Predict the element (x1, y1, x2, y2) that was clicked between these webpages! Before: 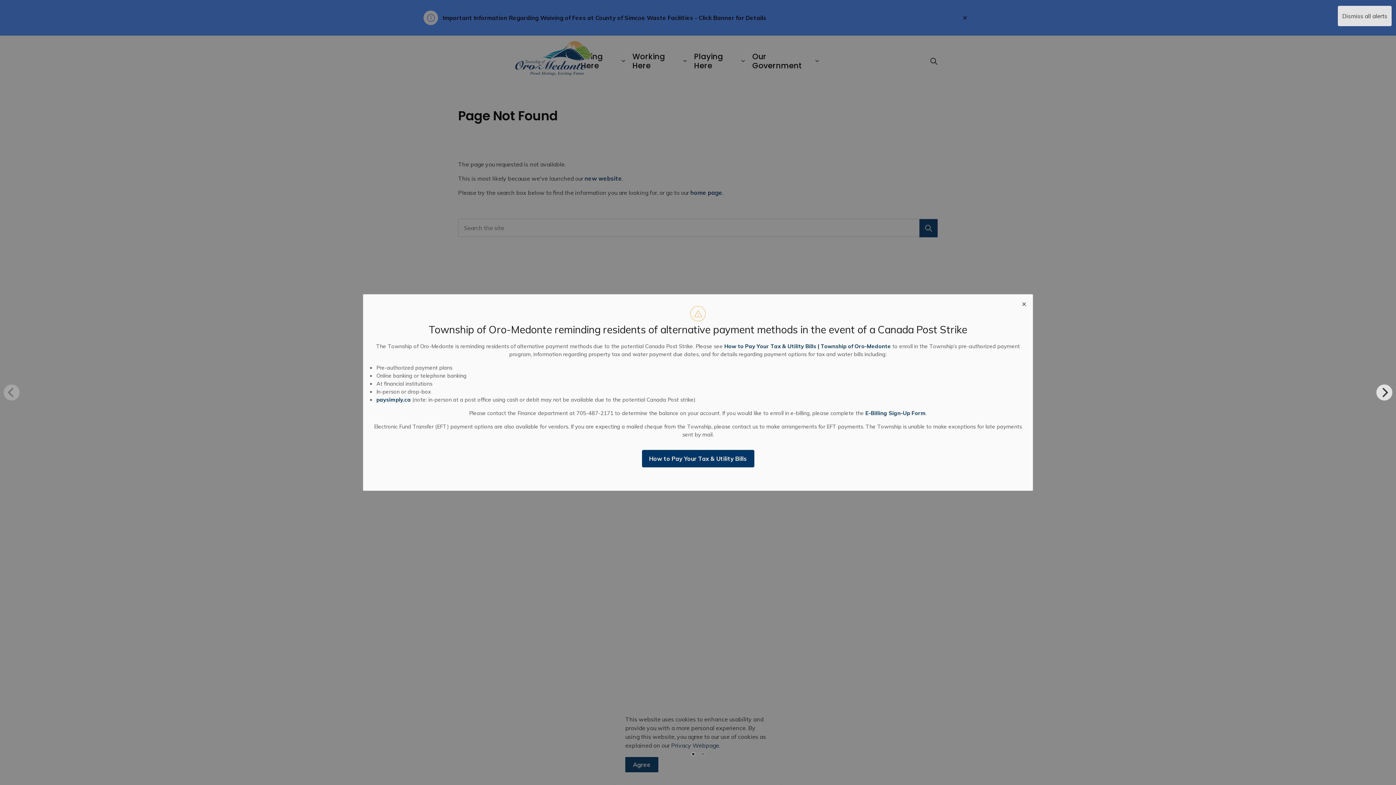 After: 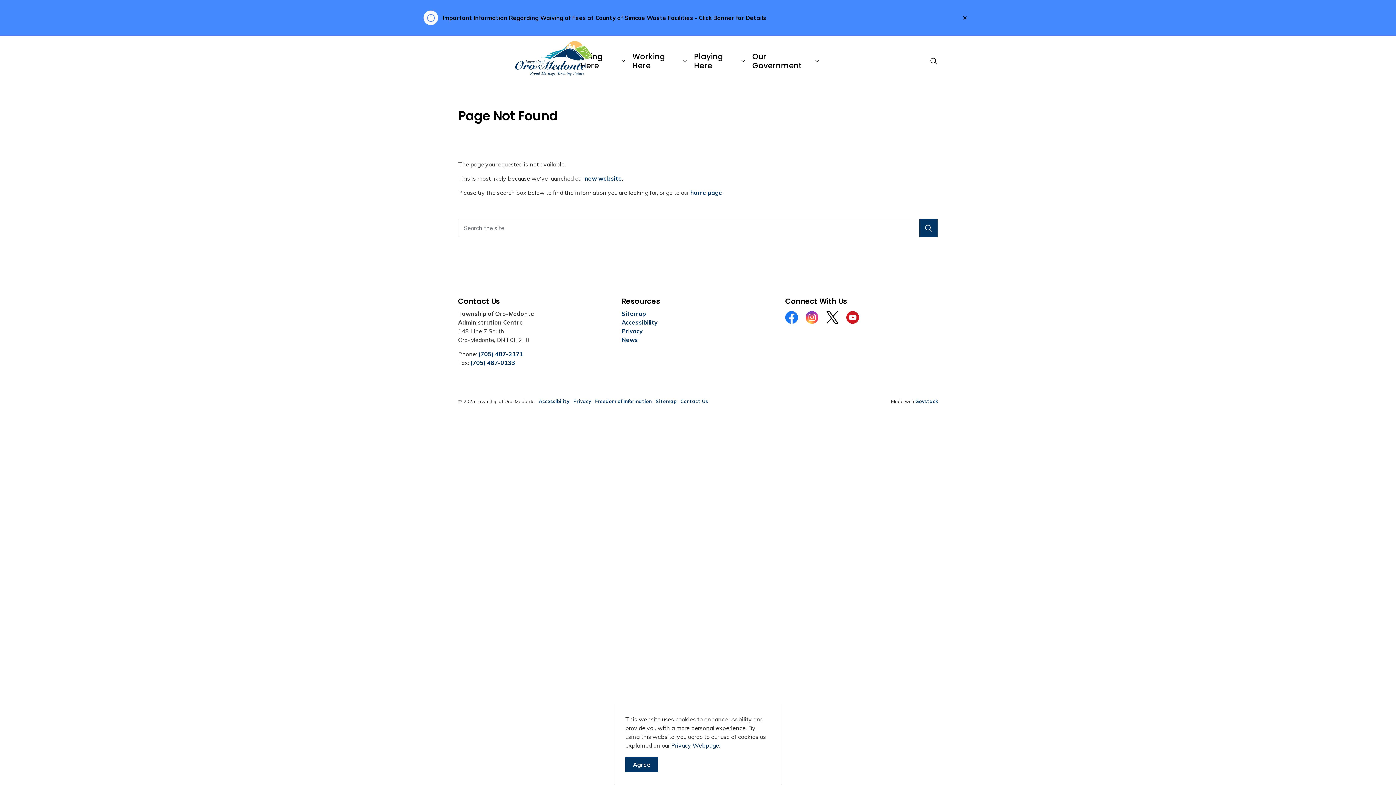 Action: bbox: (1338, 5, 1392, 26) label: Dismiss all alerts